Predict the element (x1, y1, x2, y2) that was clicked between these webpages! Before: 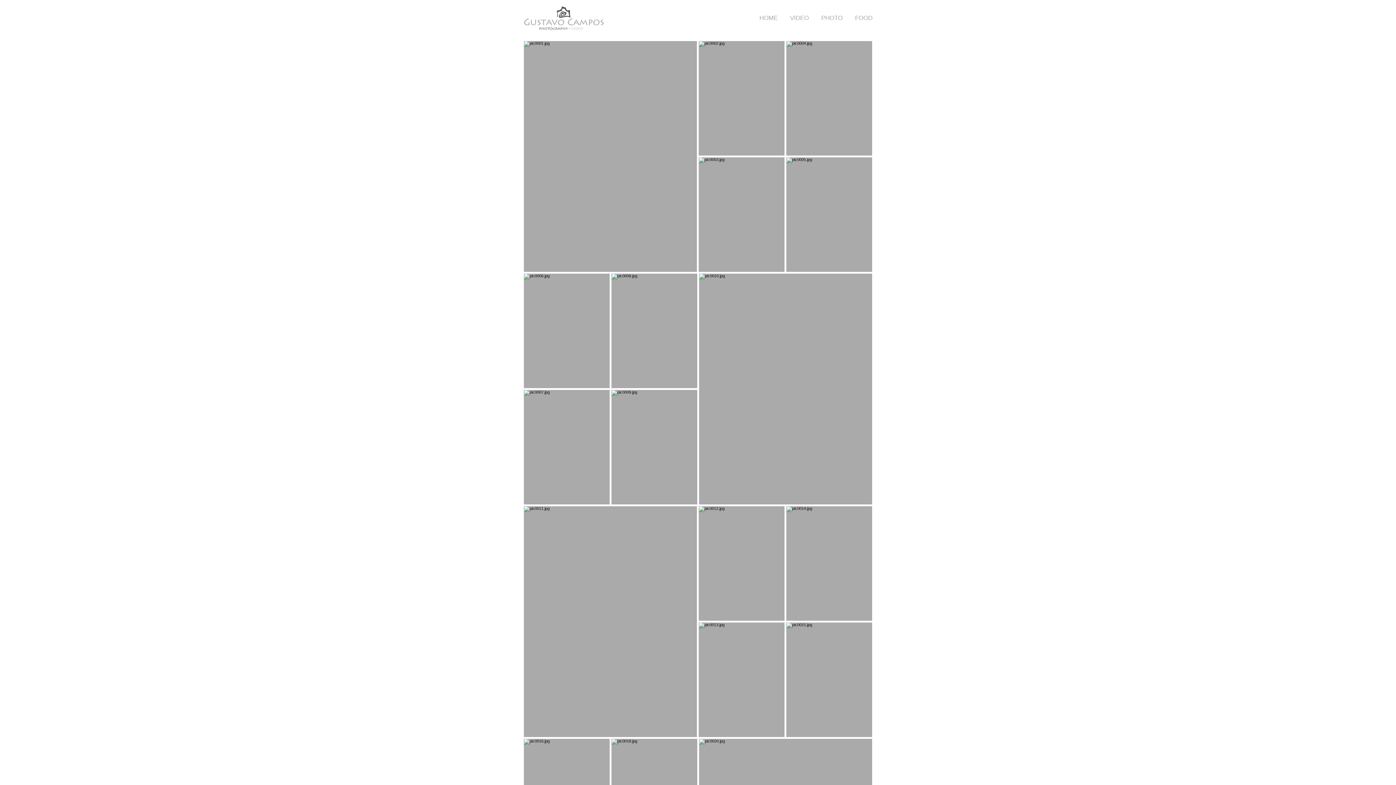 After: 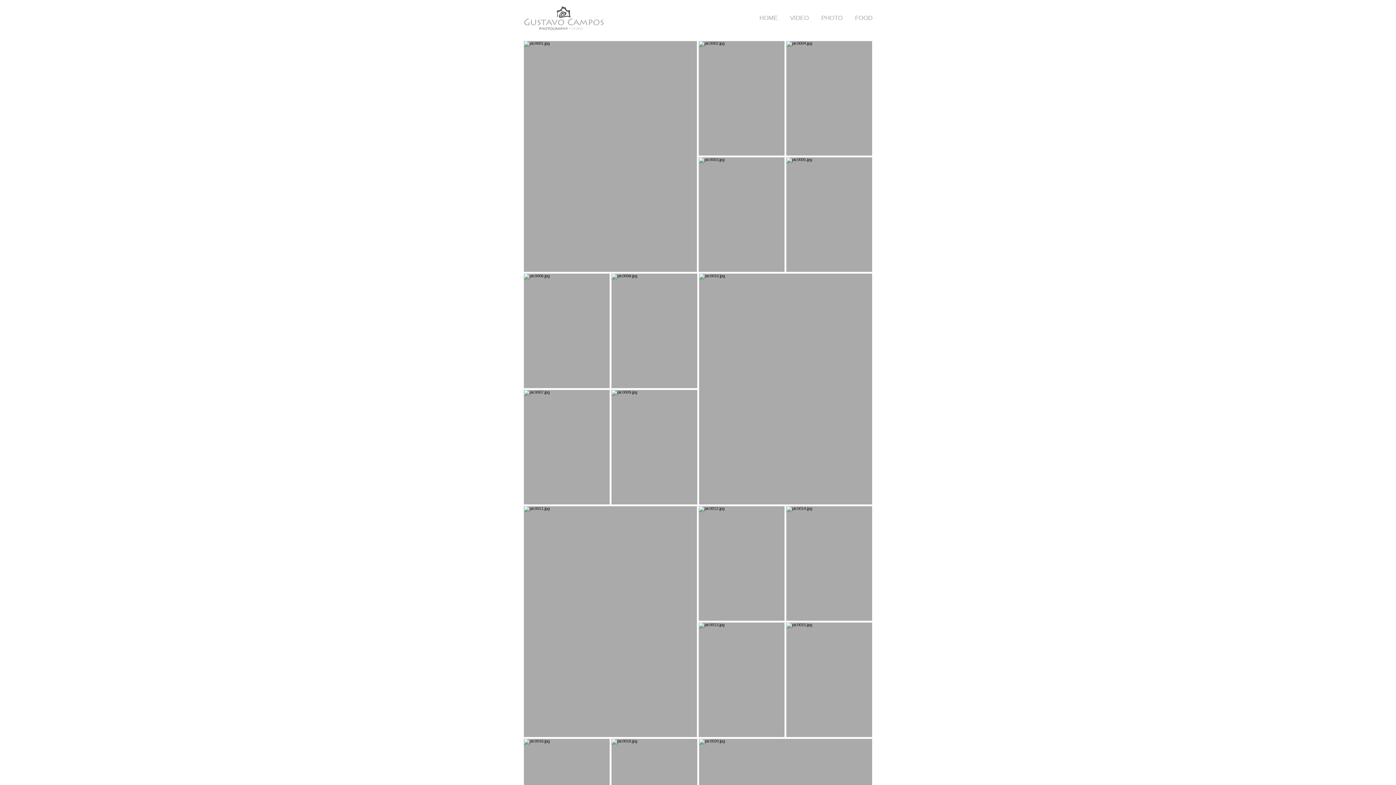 Action: label: PHOTO bbox: (812, 12, 846, 23)